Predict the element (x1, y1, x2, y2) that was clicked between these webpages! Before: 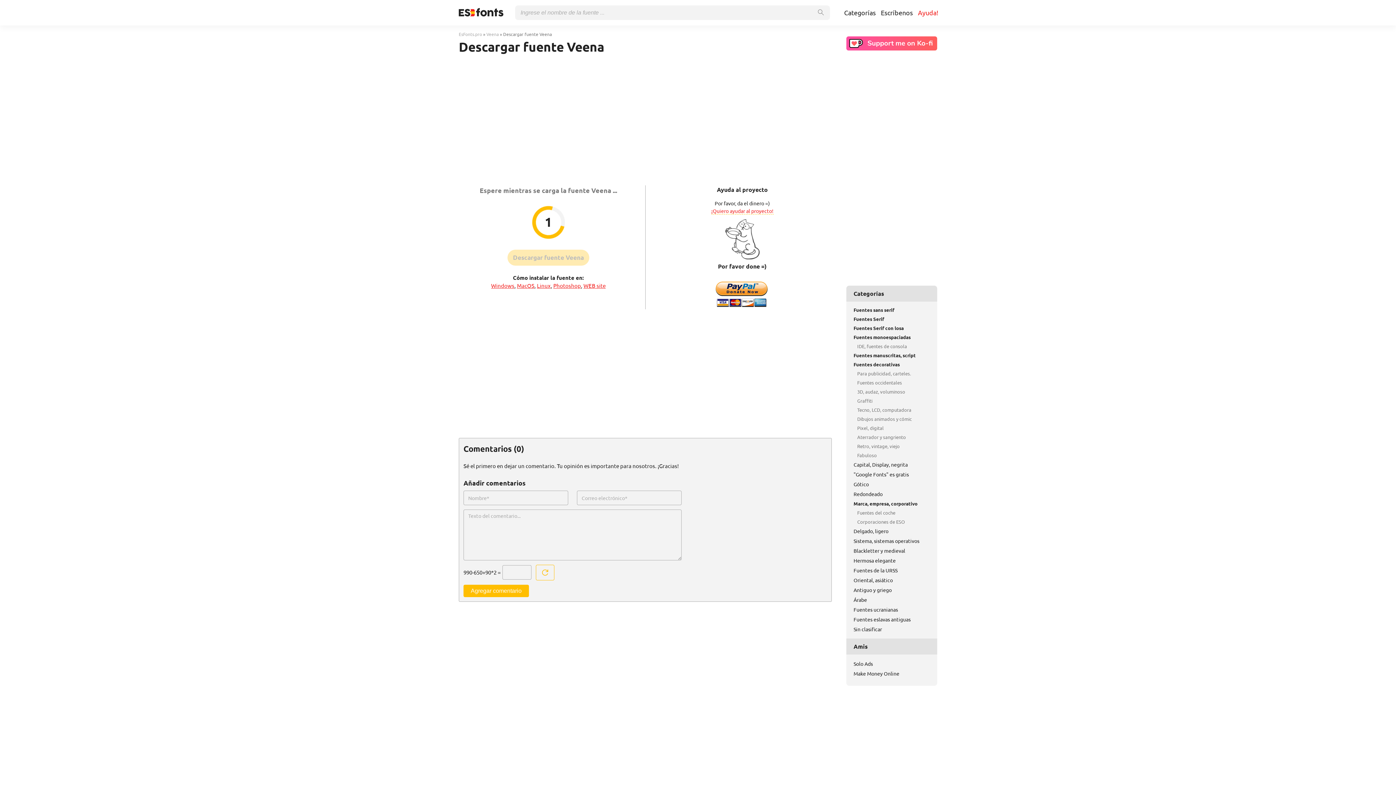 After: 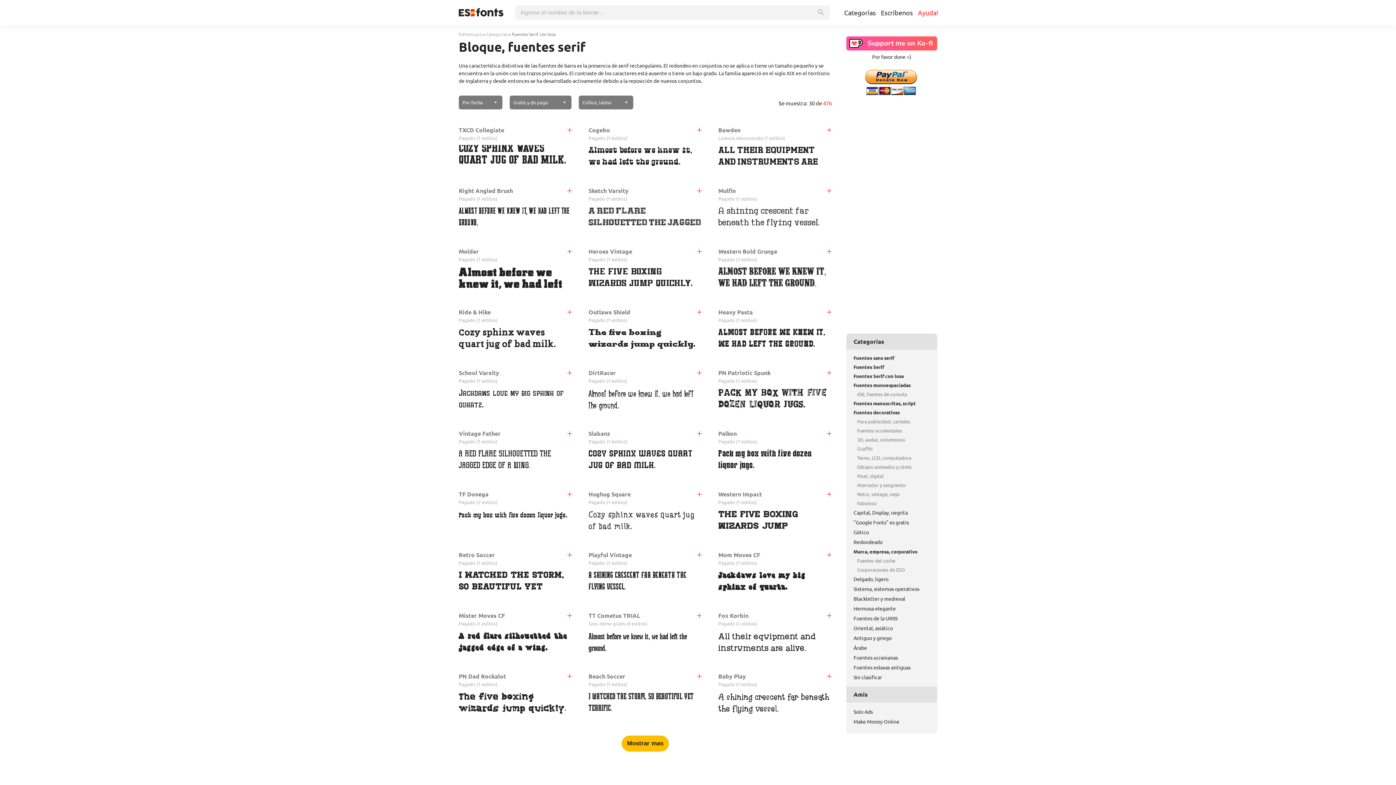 Action: bbox: (846, 323, 937, 332) label: Fuentes Serif con losa